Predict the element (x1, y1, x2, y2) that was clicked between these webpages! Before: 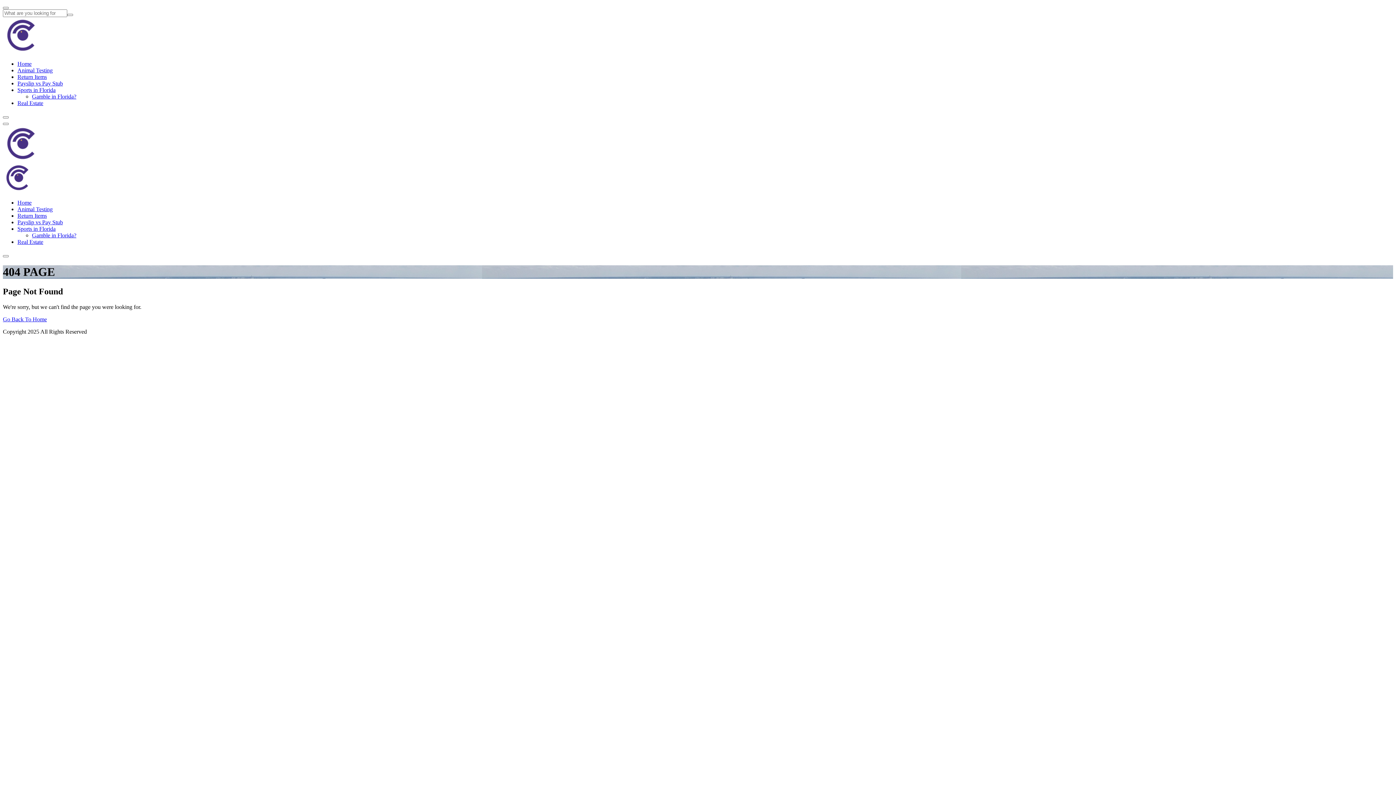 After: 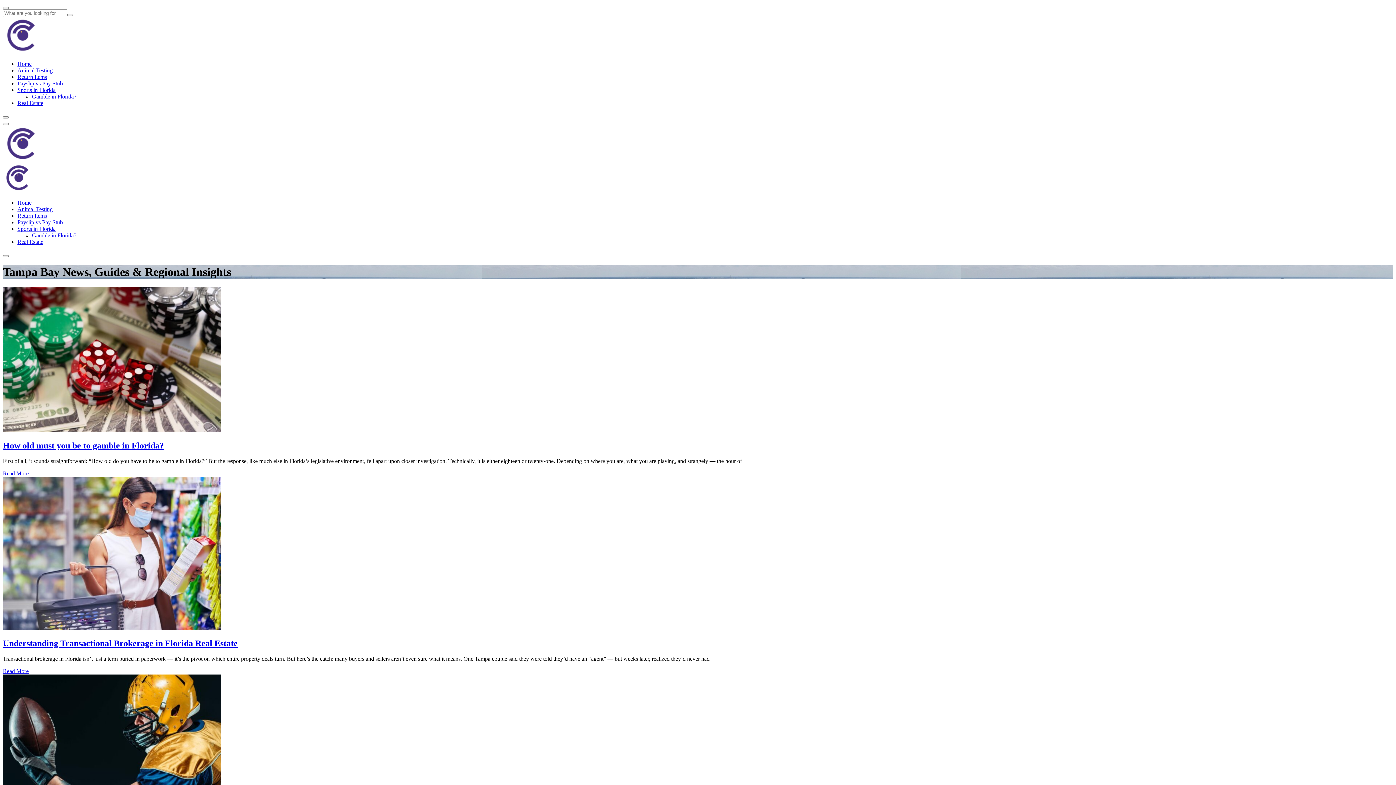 Action: bbox: (2, 156, 39, 162)